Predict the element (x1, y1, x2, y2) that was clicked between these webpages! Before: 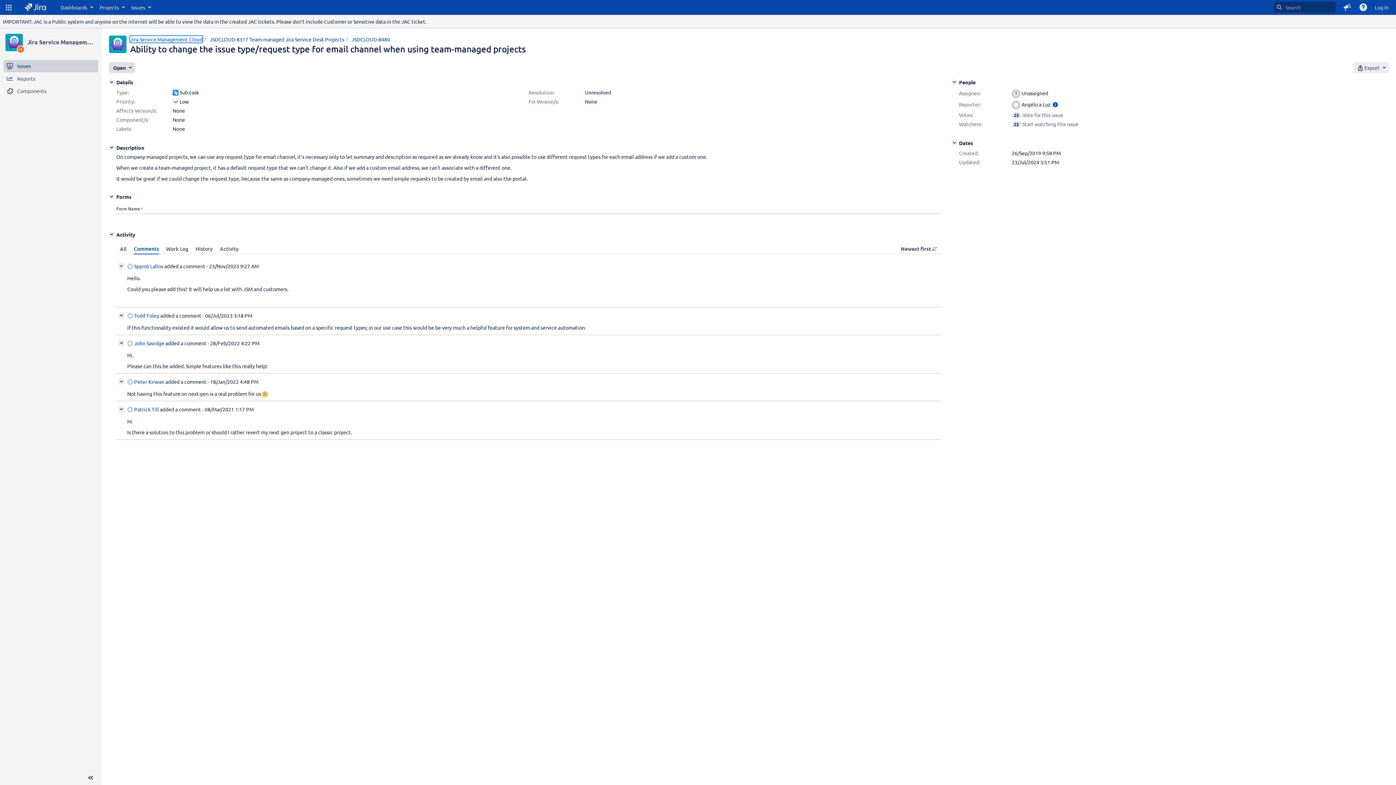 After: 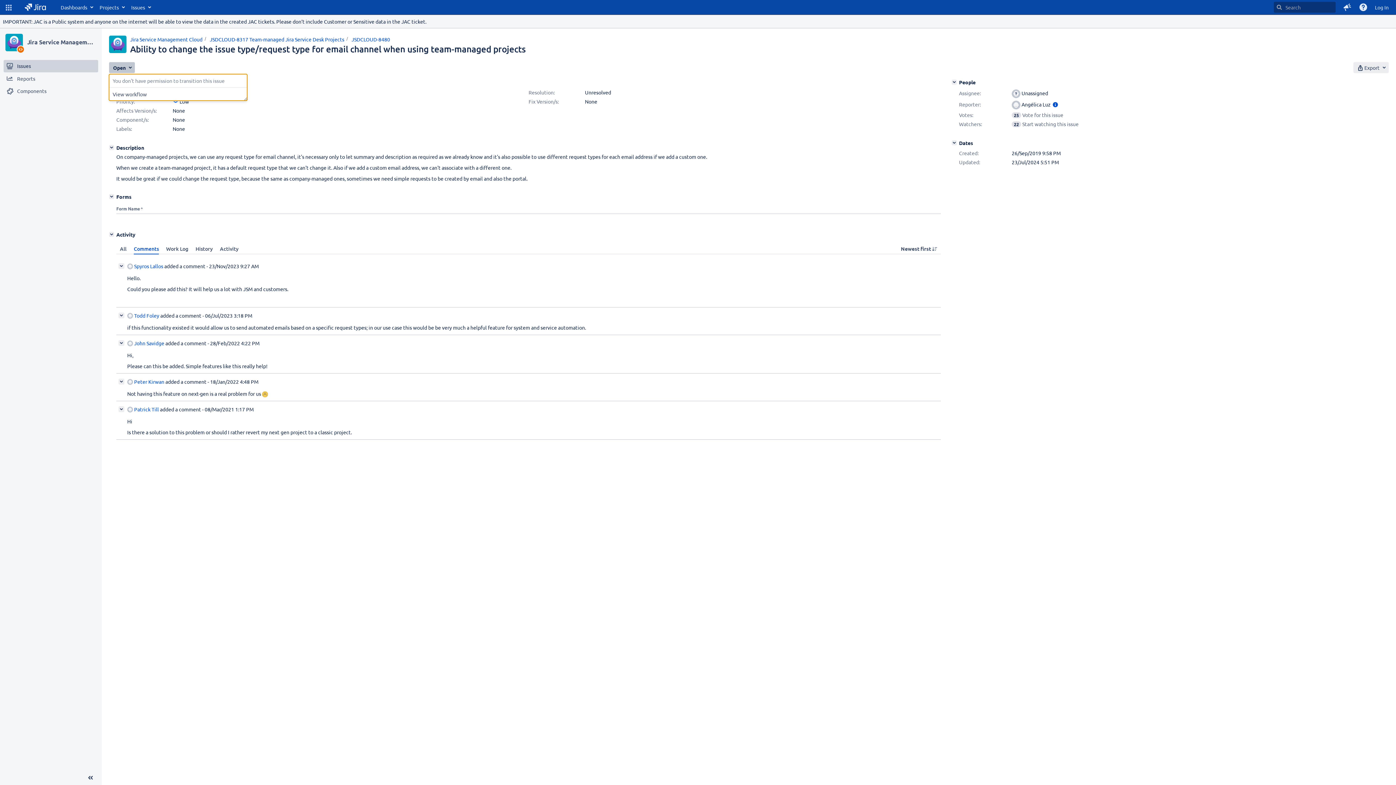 Action: bbox: (109, 62, 134, 73) label: Open